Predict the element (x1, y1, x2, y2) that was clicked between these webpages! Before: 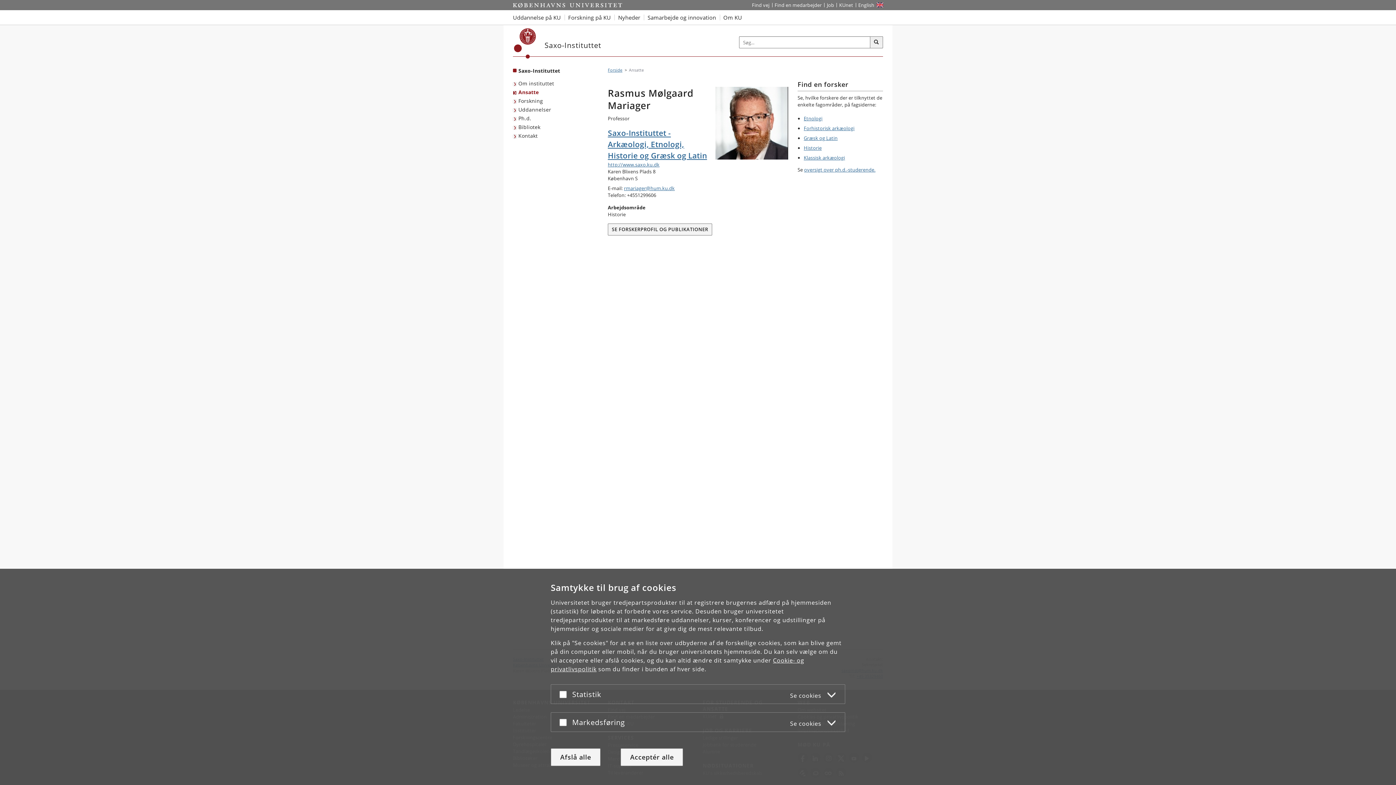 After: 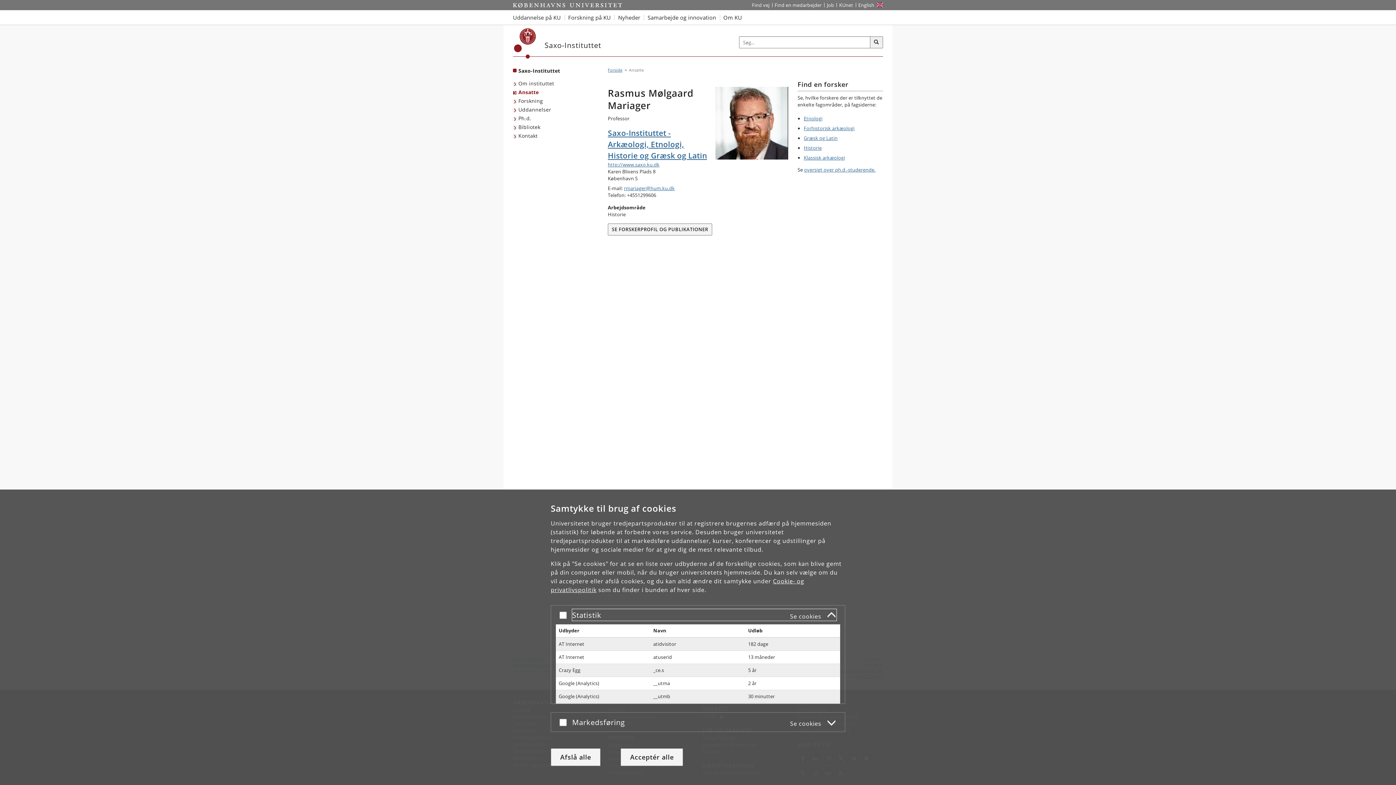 Action: label: Statistik
Se cookies bbox: (572, 688, 836, 700)